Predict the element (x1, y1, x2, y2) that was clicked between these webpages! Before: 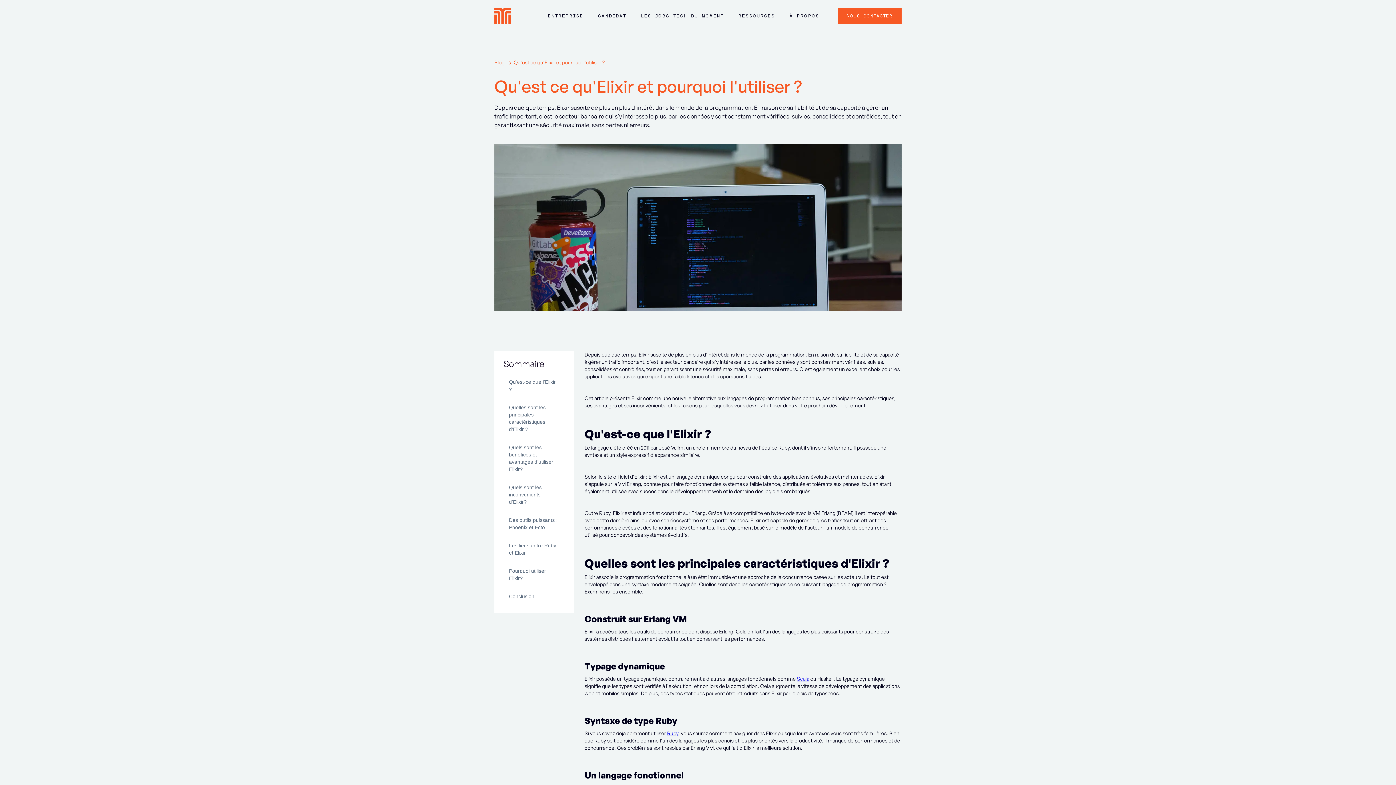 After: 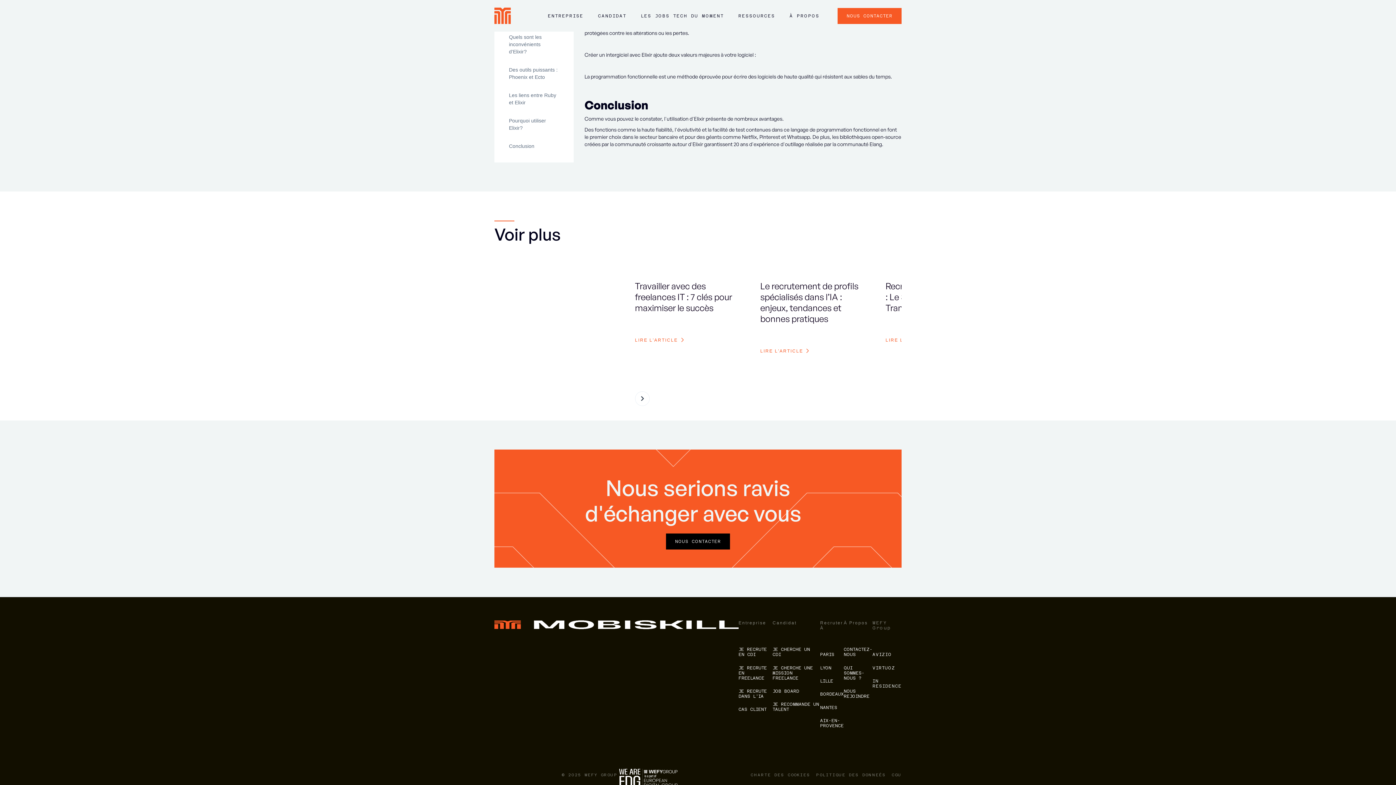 Action: bbox: (503, 587, 540, 605) label: Conclusion